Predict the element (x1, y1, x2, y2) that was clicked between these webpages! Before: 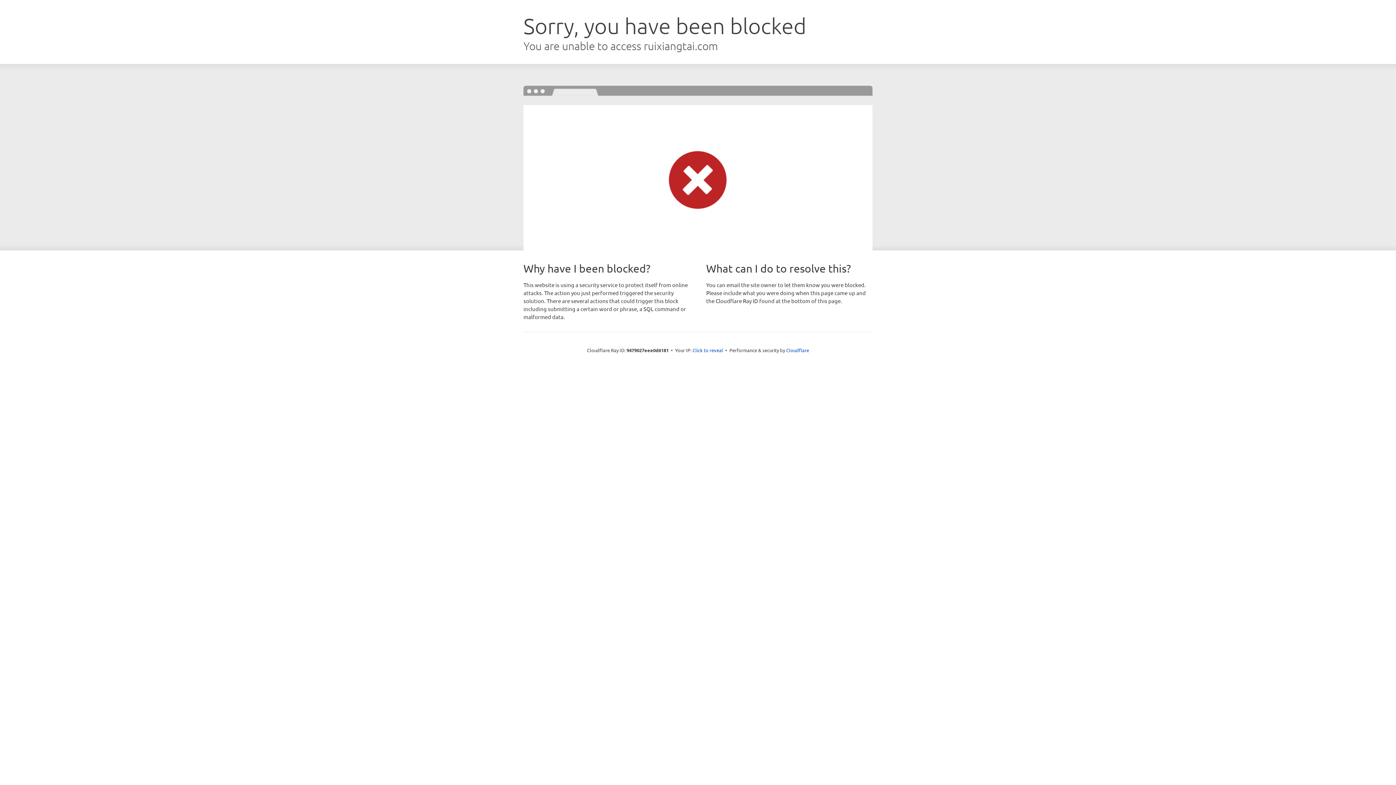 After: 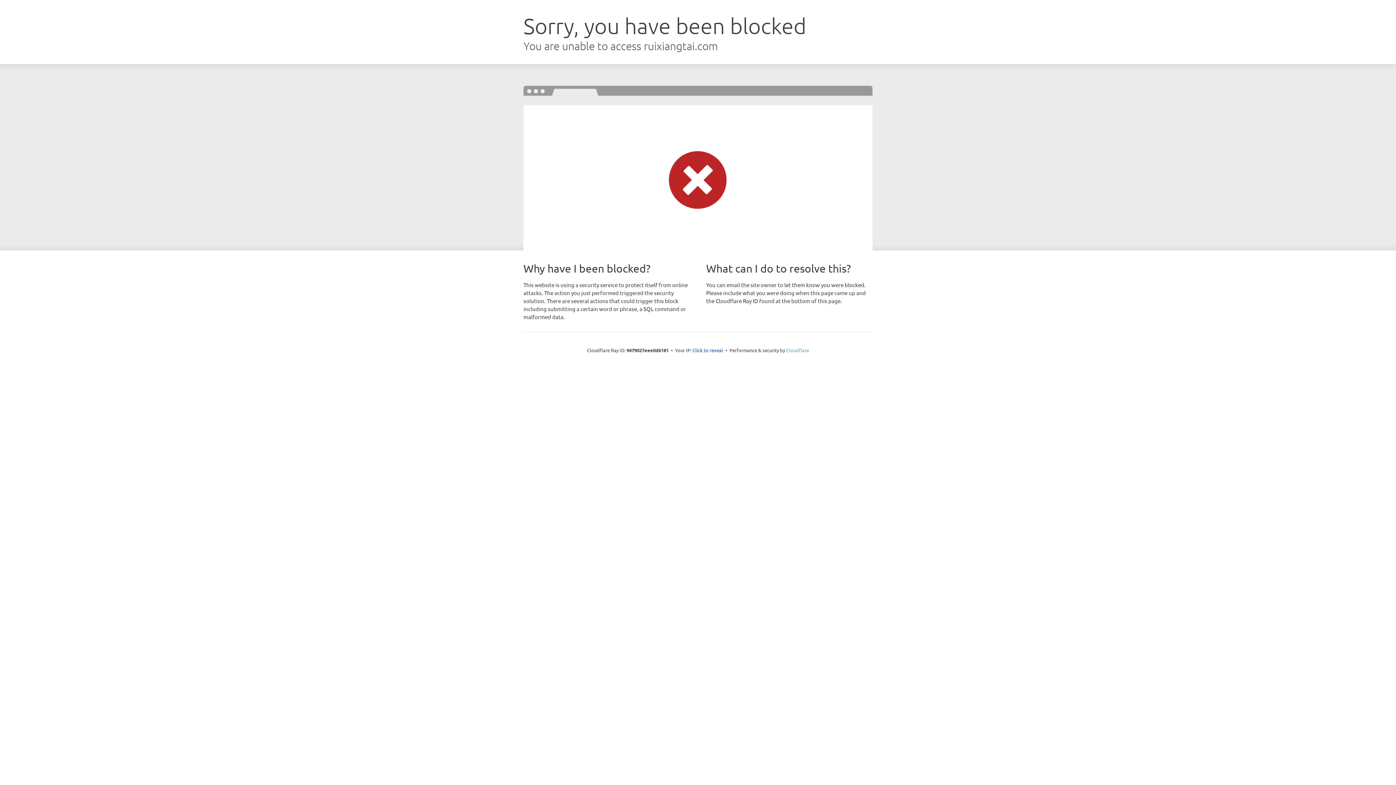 Action: bbox: (786, 347, 809, 353) label: Cloudflare